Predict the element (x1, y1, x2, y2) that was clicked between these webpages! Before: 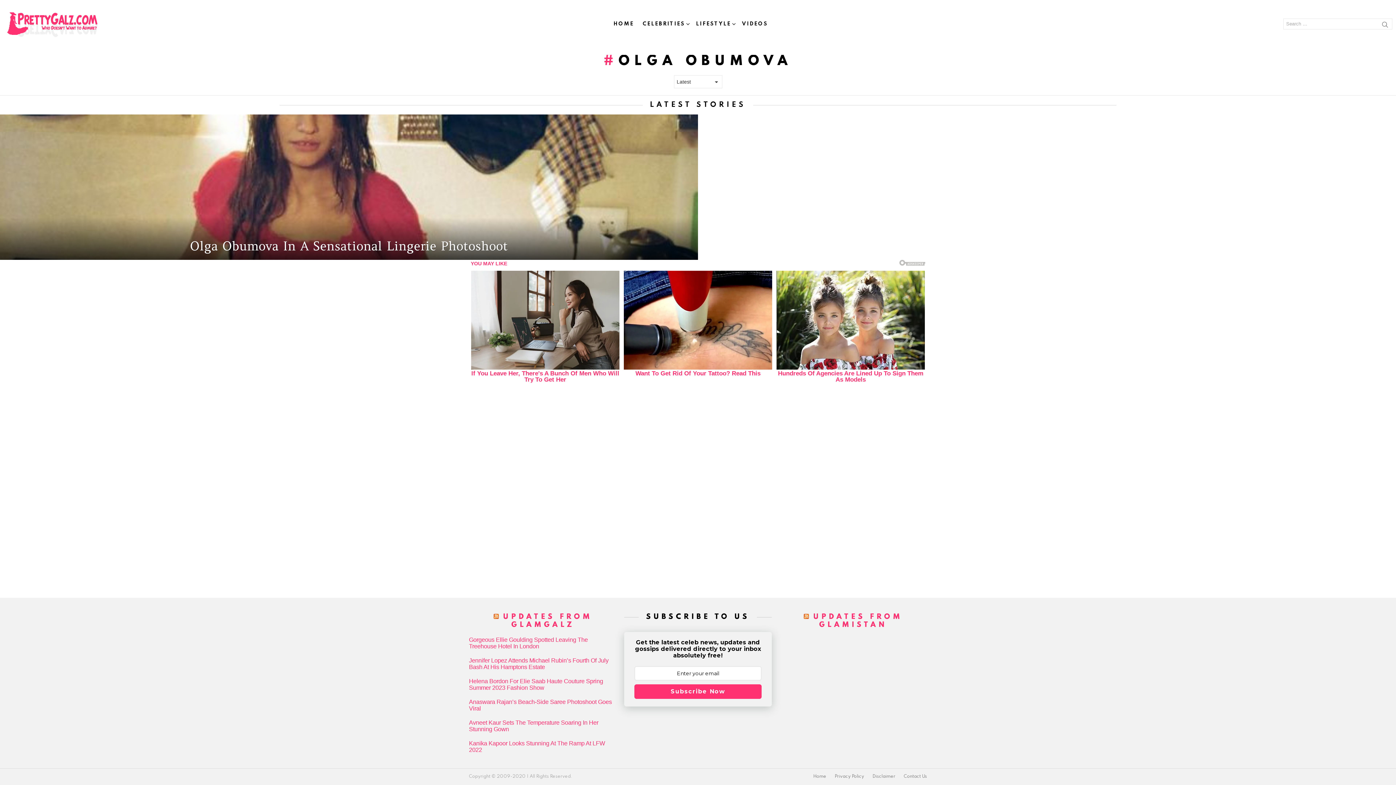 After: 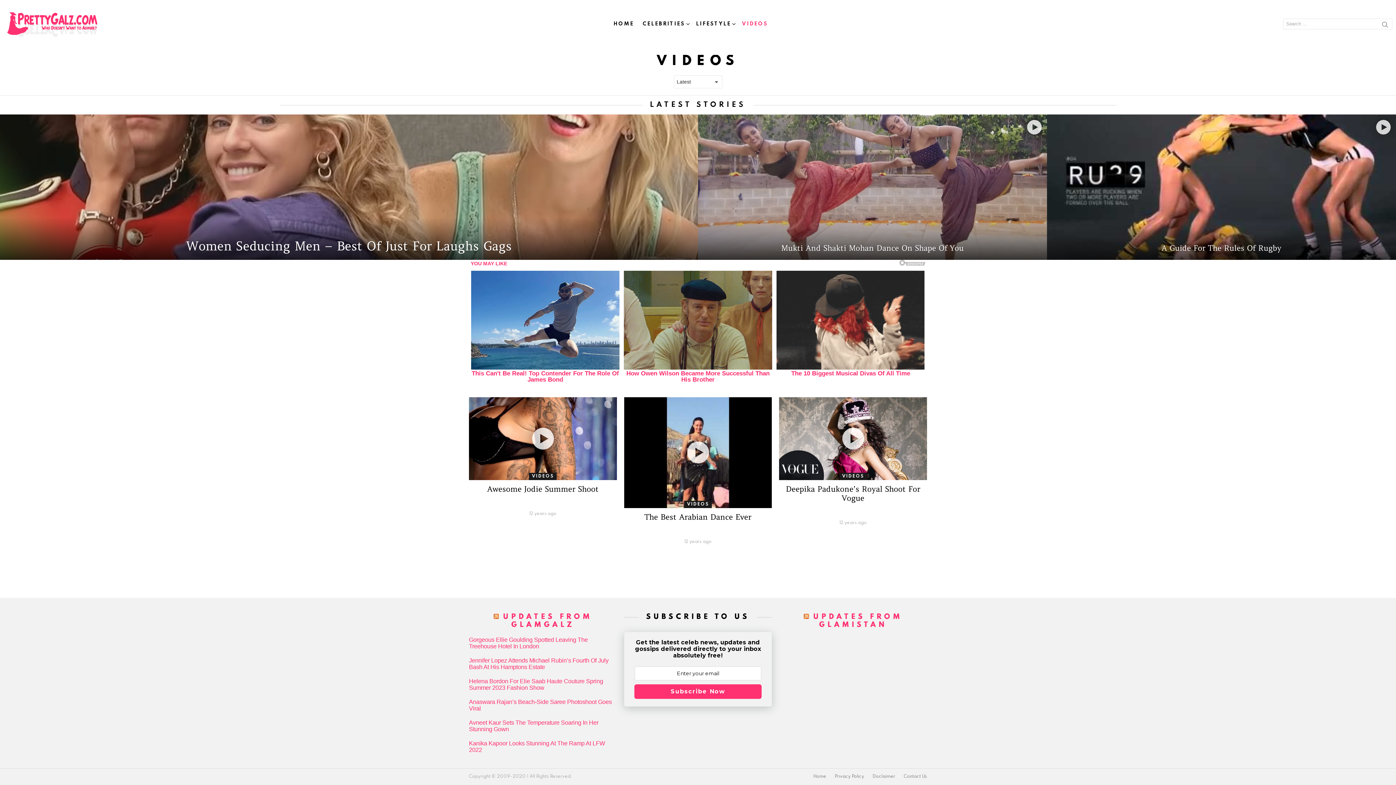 Action: bbox: (738, 18, 771, 29) label: VIDEOS